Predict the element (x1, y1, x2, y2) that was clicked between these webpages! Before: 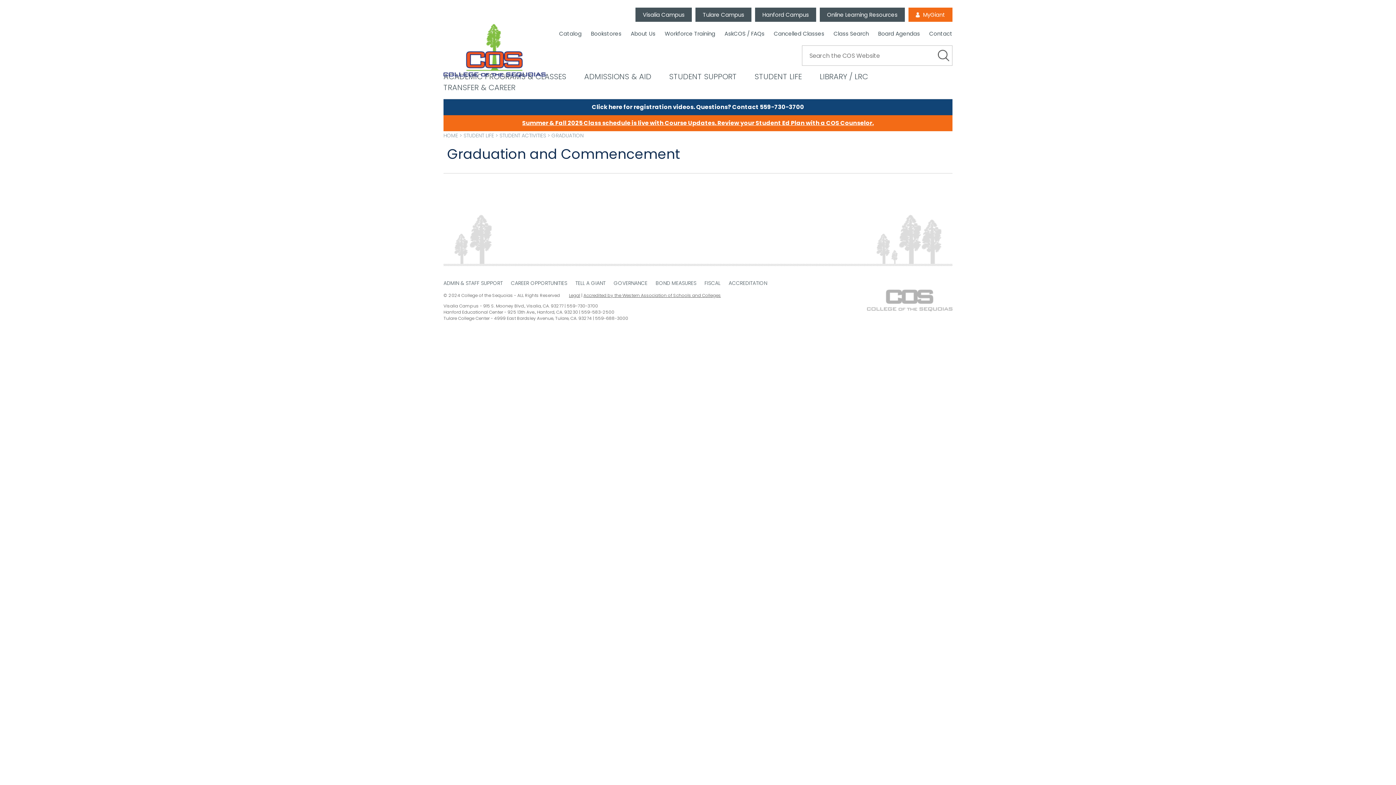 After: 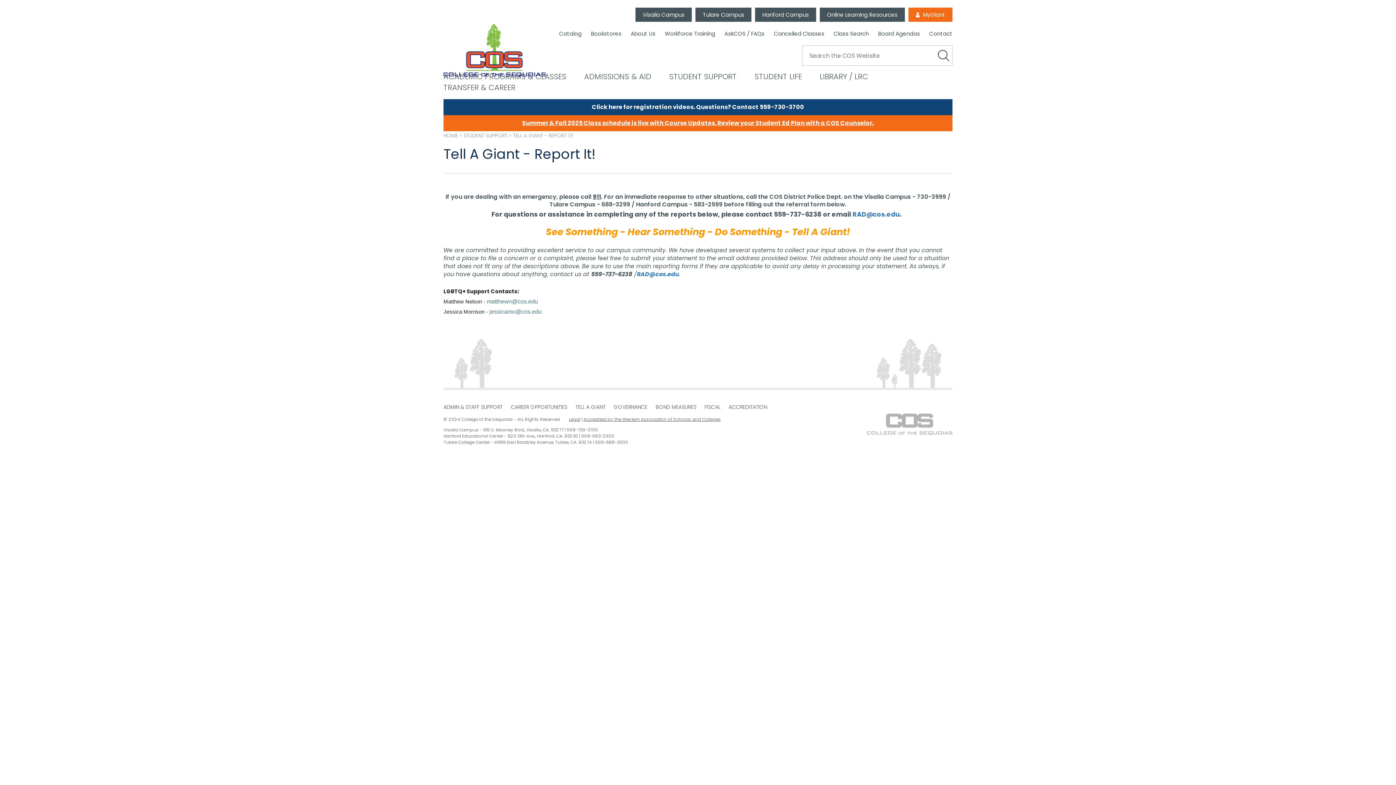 Action: label: TELL A GIANT bbox: (575, 279, 605, 287)